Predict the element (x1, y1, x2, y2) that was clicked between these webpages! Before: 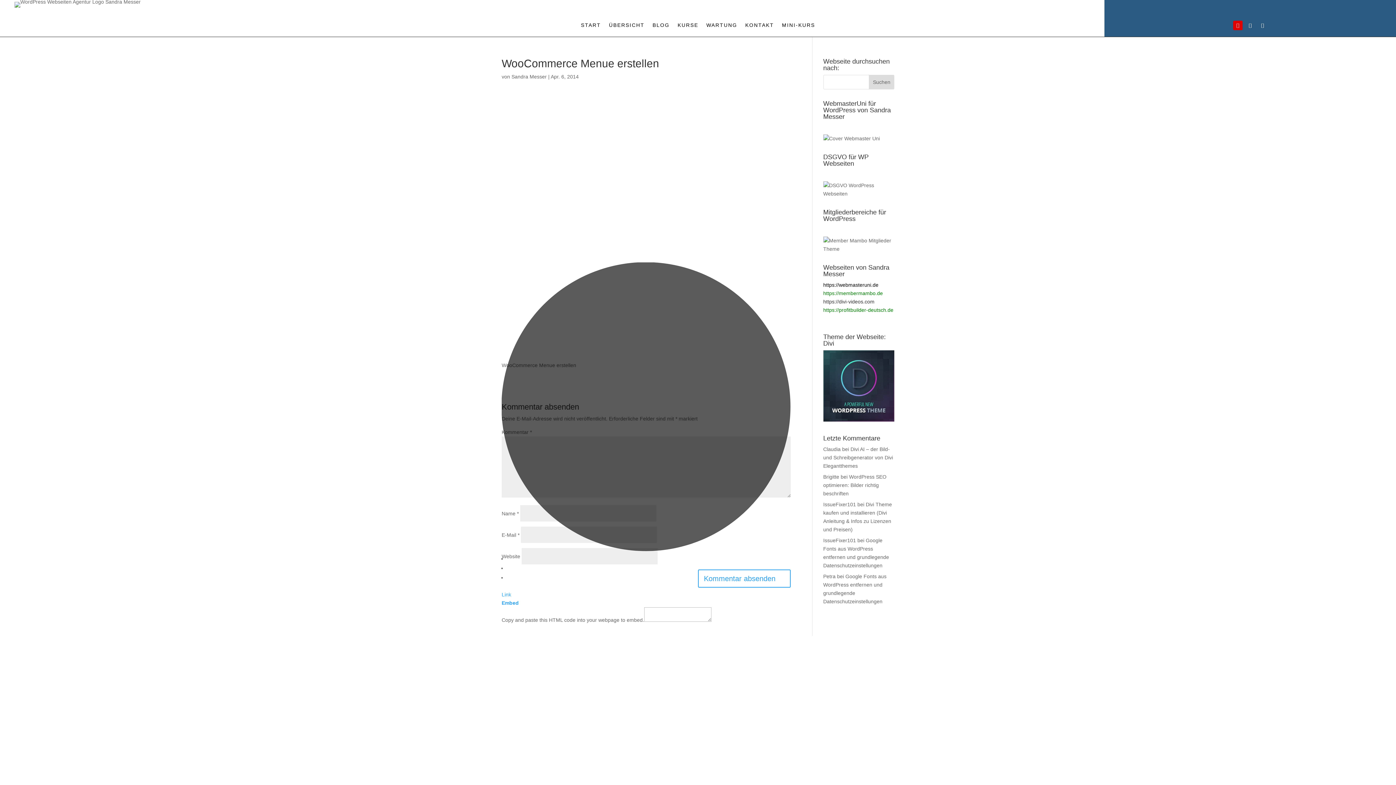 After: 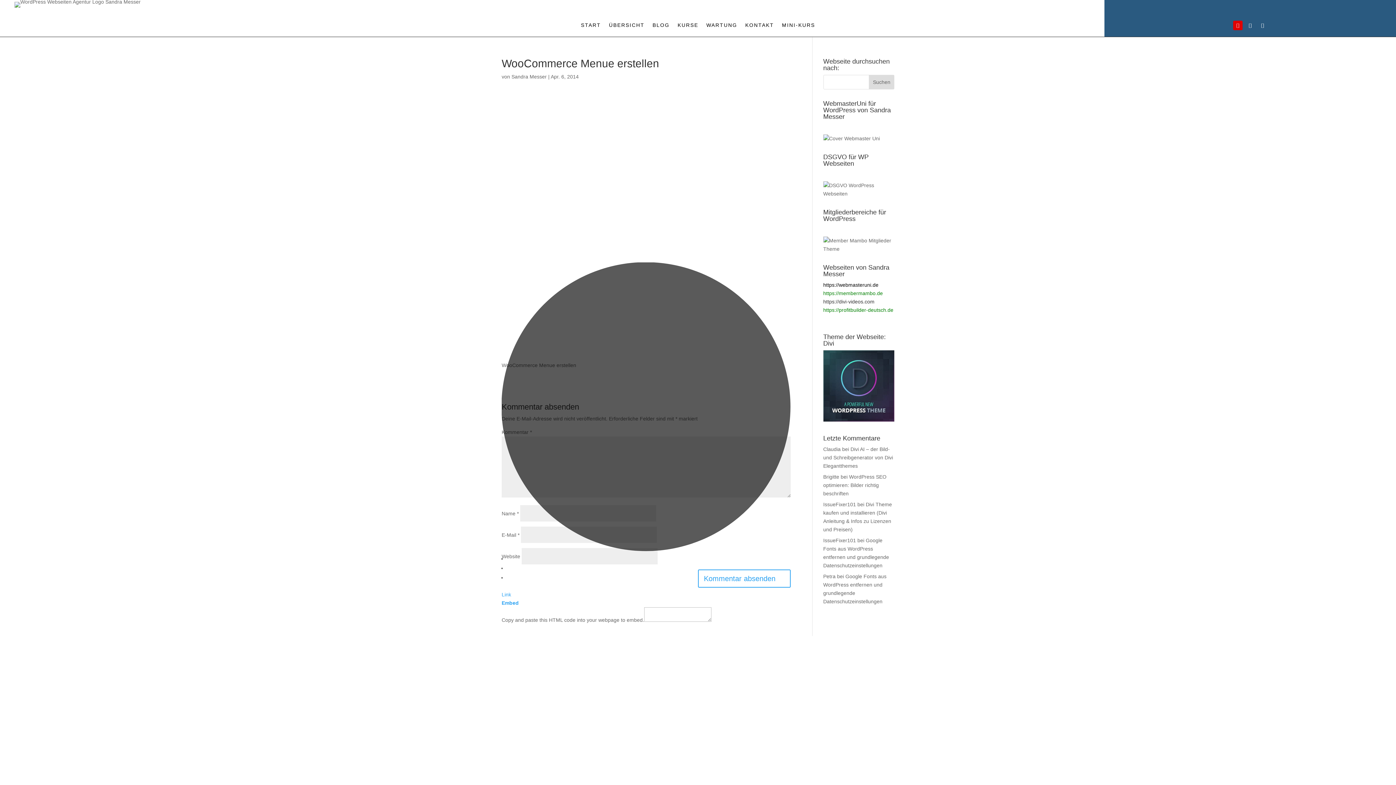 Action: bbox: (1258, 20, 1267, 30)